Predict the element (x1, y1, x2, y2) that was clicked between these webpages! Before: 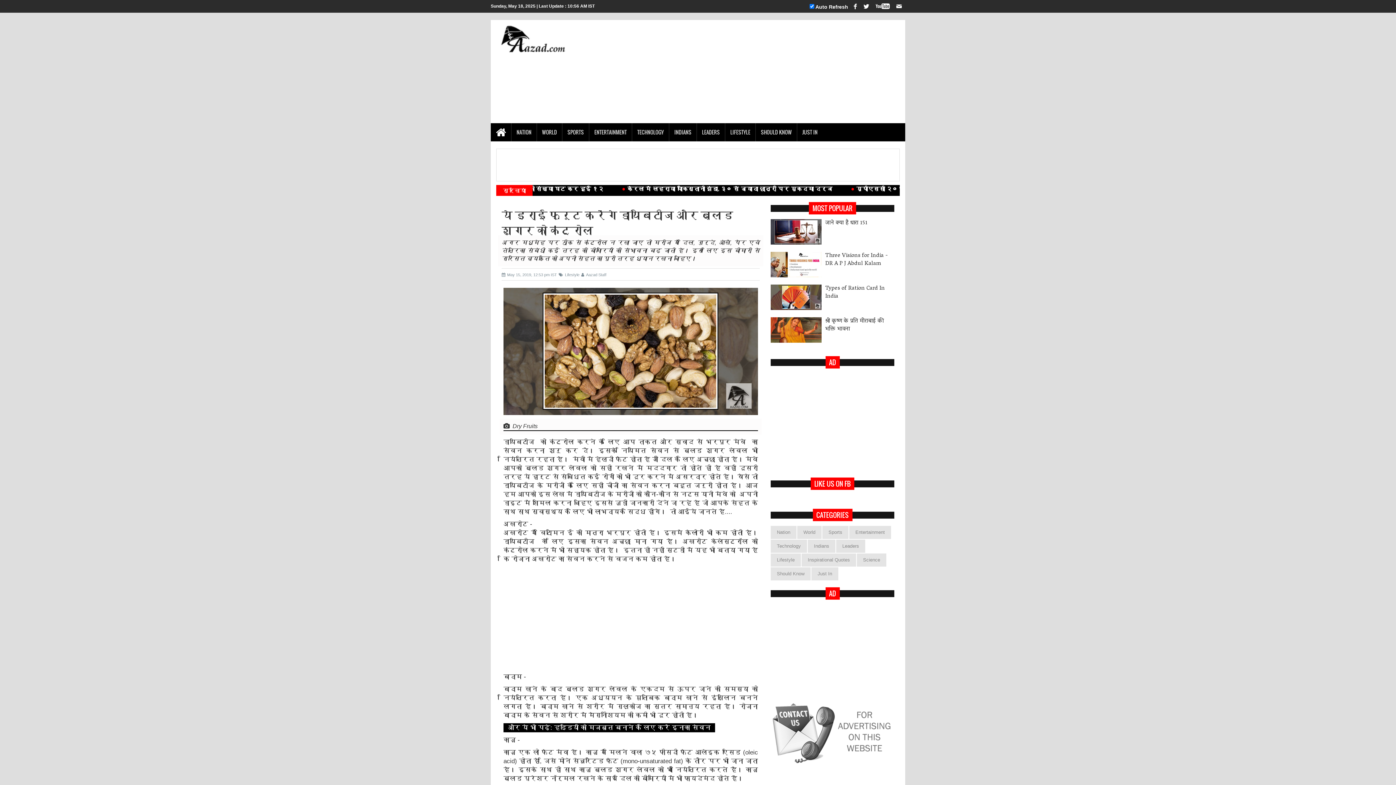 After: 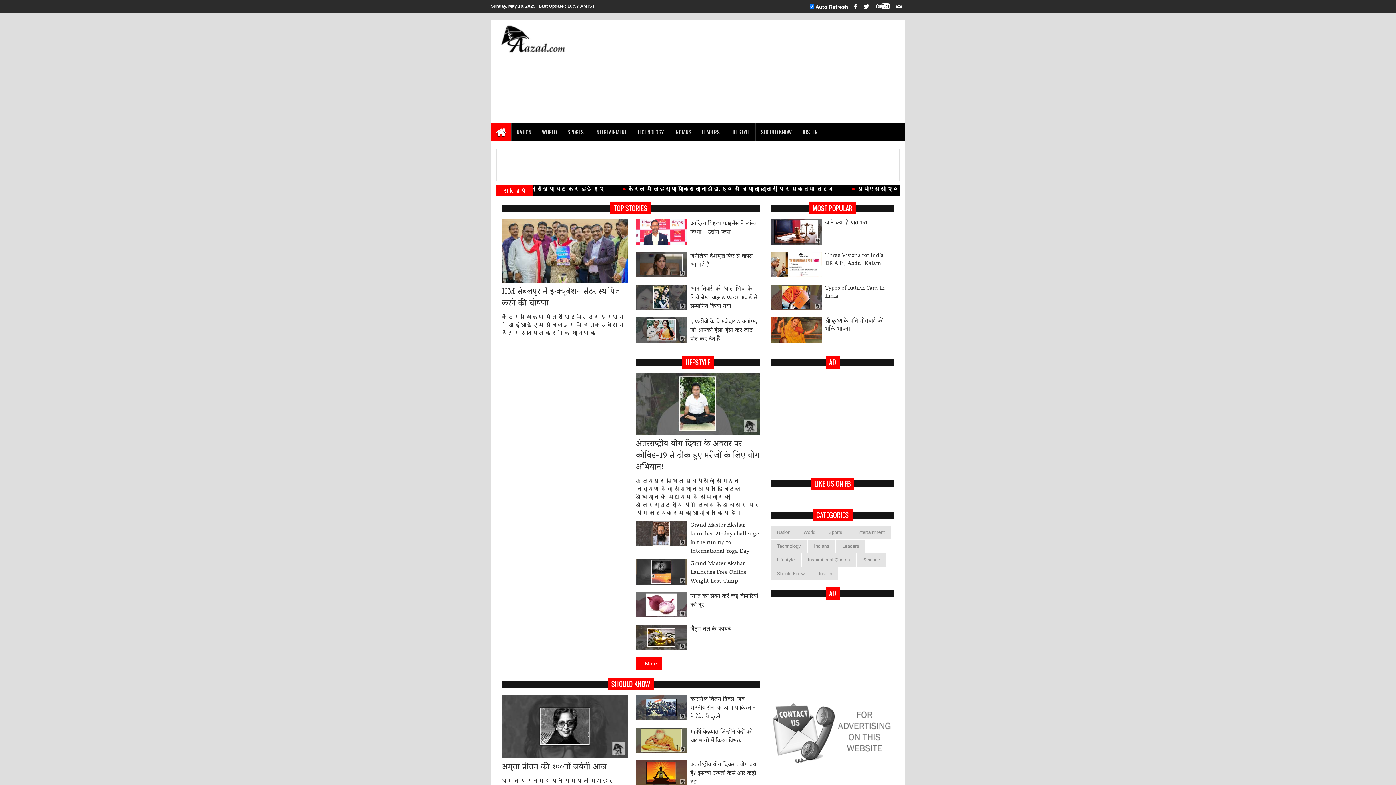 Action: bbox: (490, 123, 511, 141)